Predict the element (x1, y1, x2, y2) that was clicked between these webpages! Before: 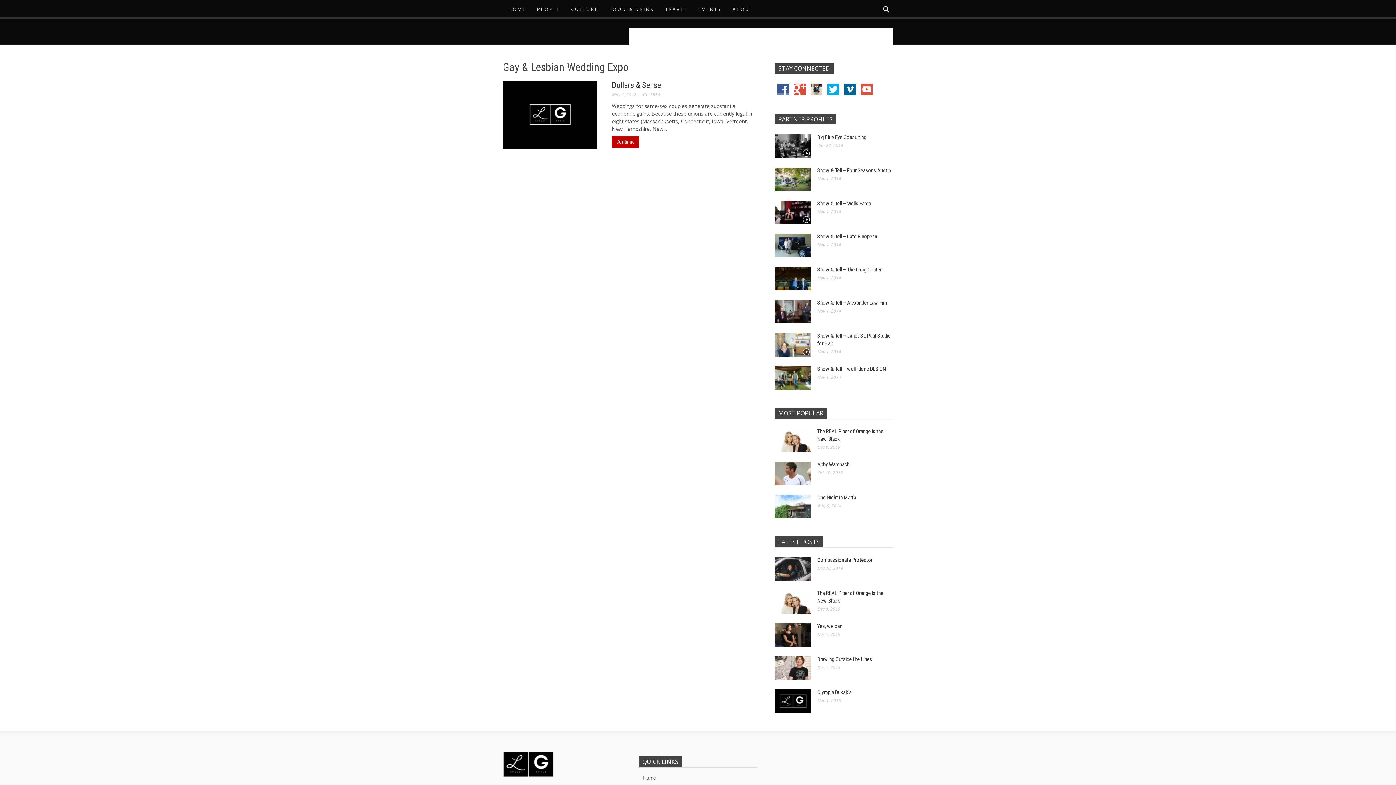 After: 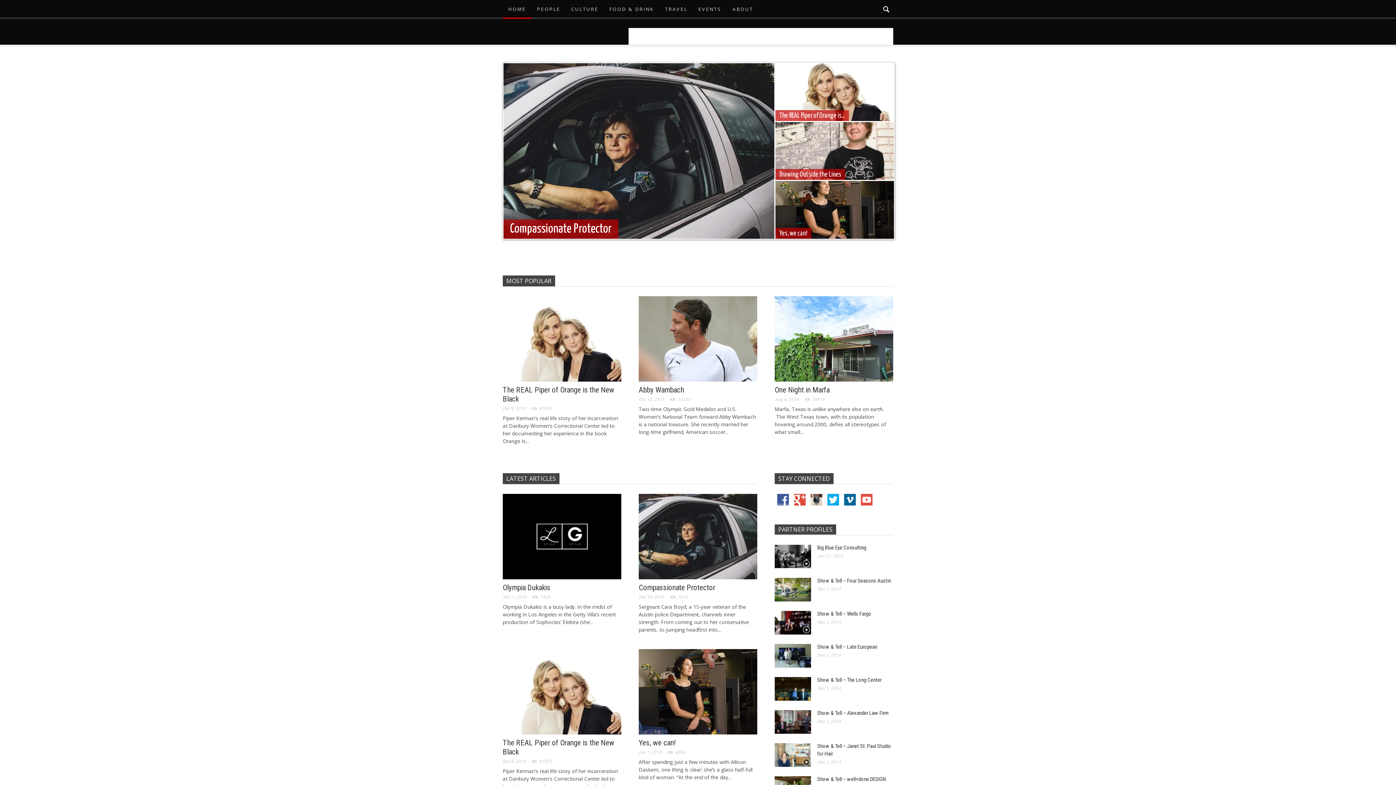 Action: bbox: (502, 0, 531, 18) label: HOME